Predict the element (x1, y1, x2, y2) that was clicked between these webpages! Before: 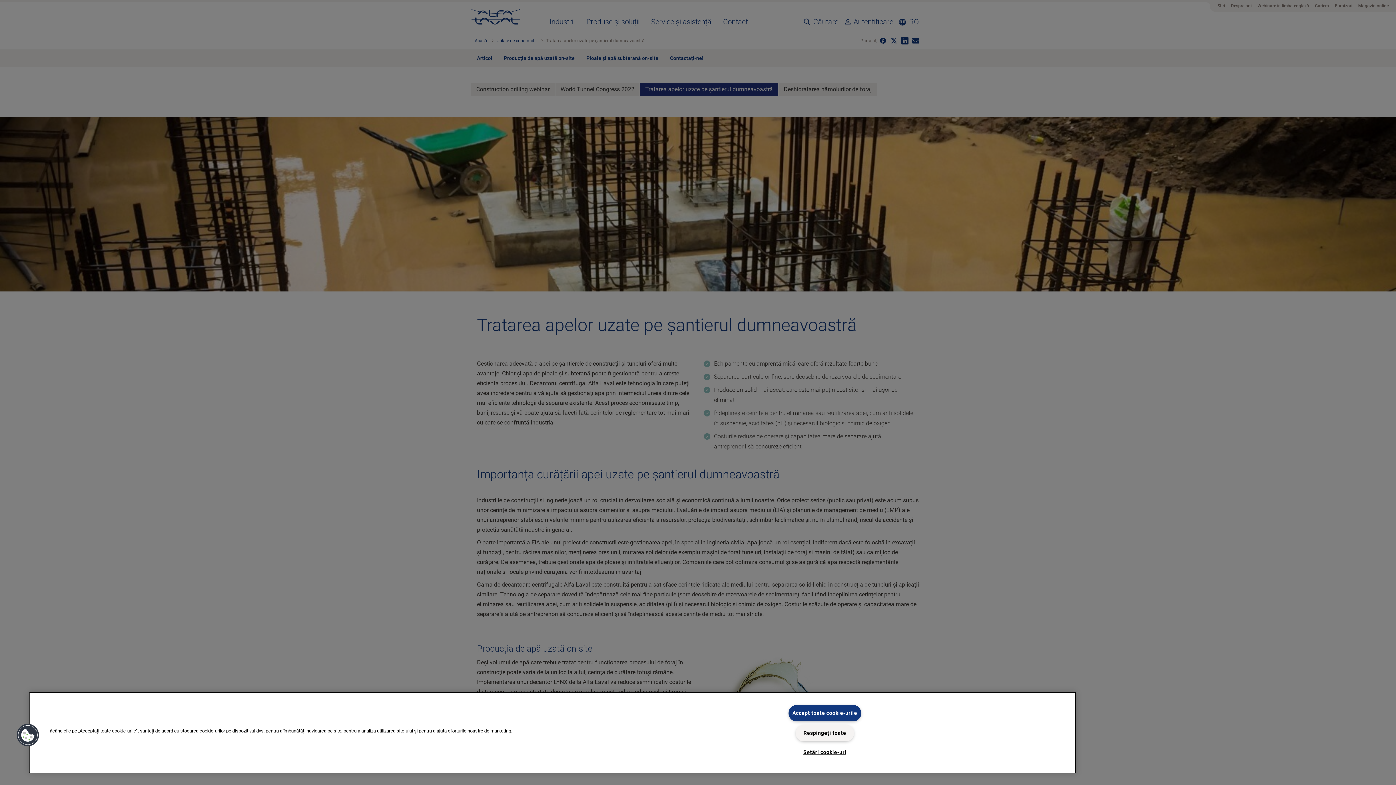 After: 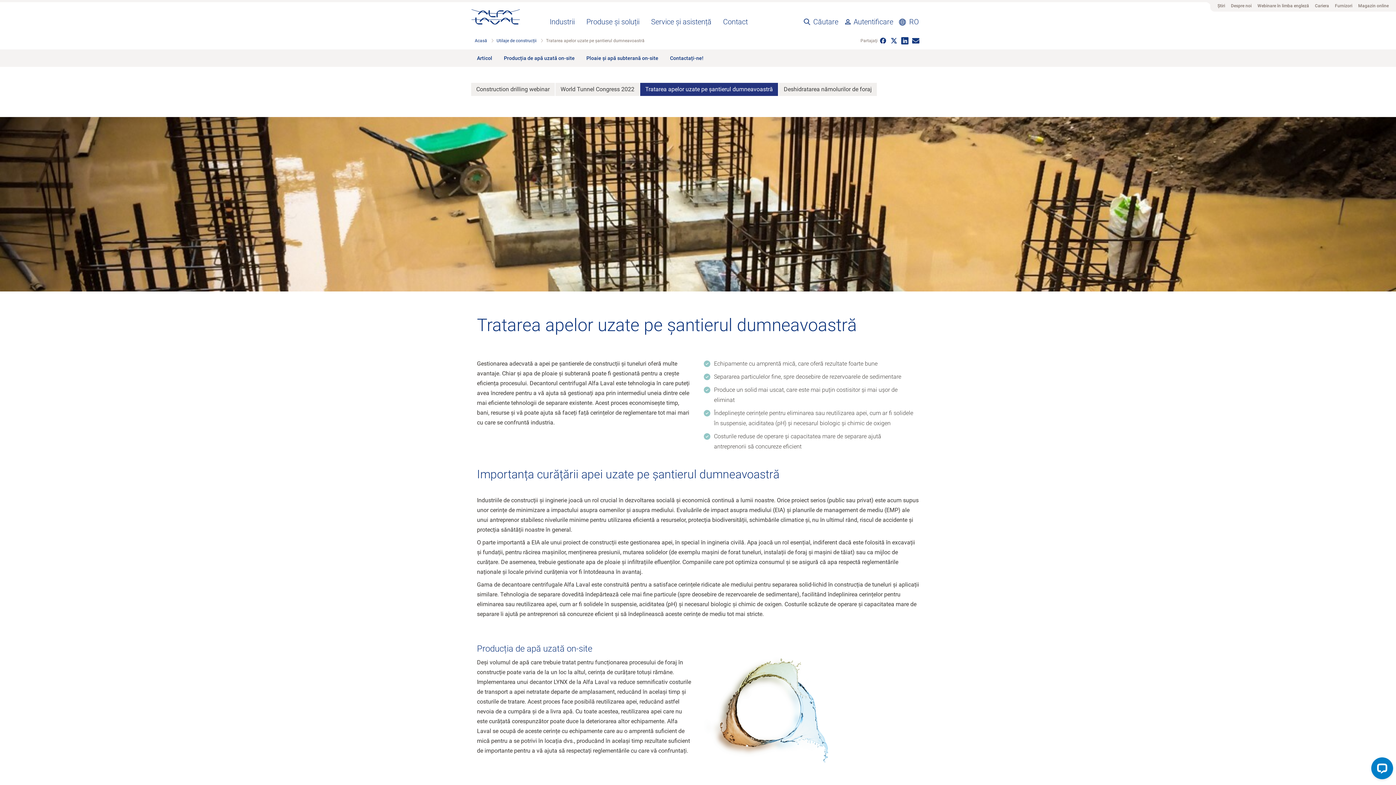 Action: label: Accept toate cookie-urile bbox: (788, 705, 861, 721)